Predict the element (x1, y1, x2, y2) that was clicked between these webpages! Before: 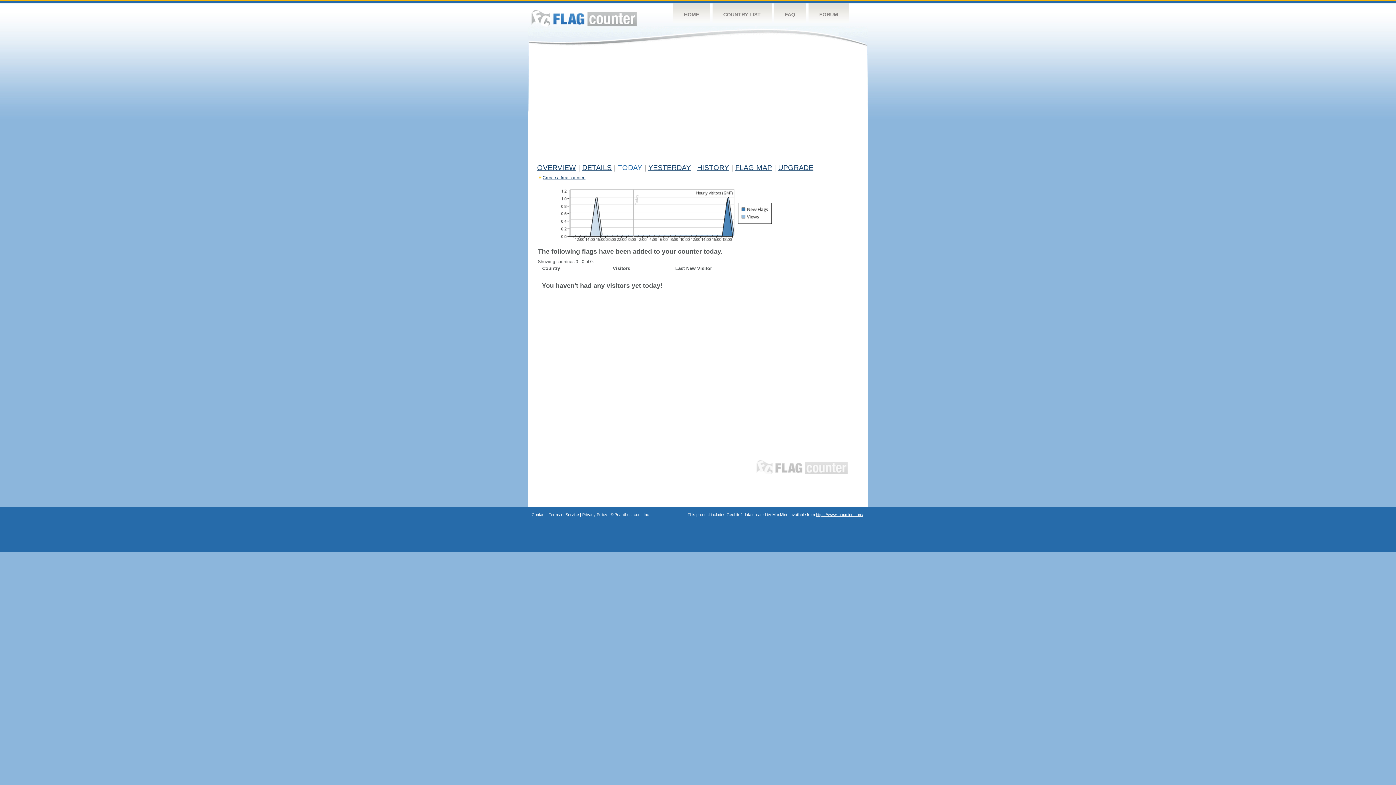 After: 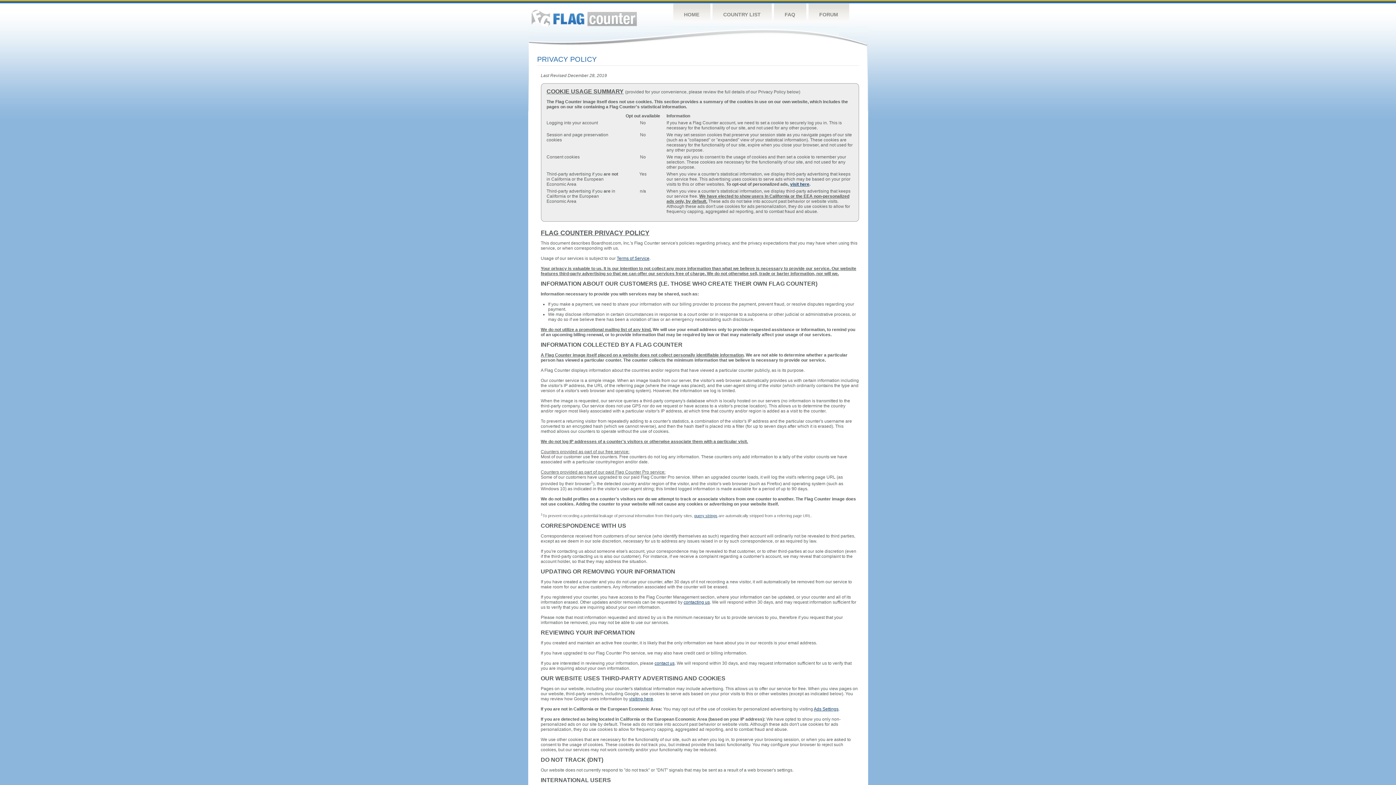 Action: bbox: (582, 512, 607, 517) label: Privacy Policy